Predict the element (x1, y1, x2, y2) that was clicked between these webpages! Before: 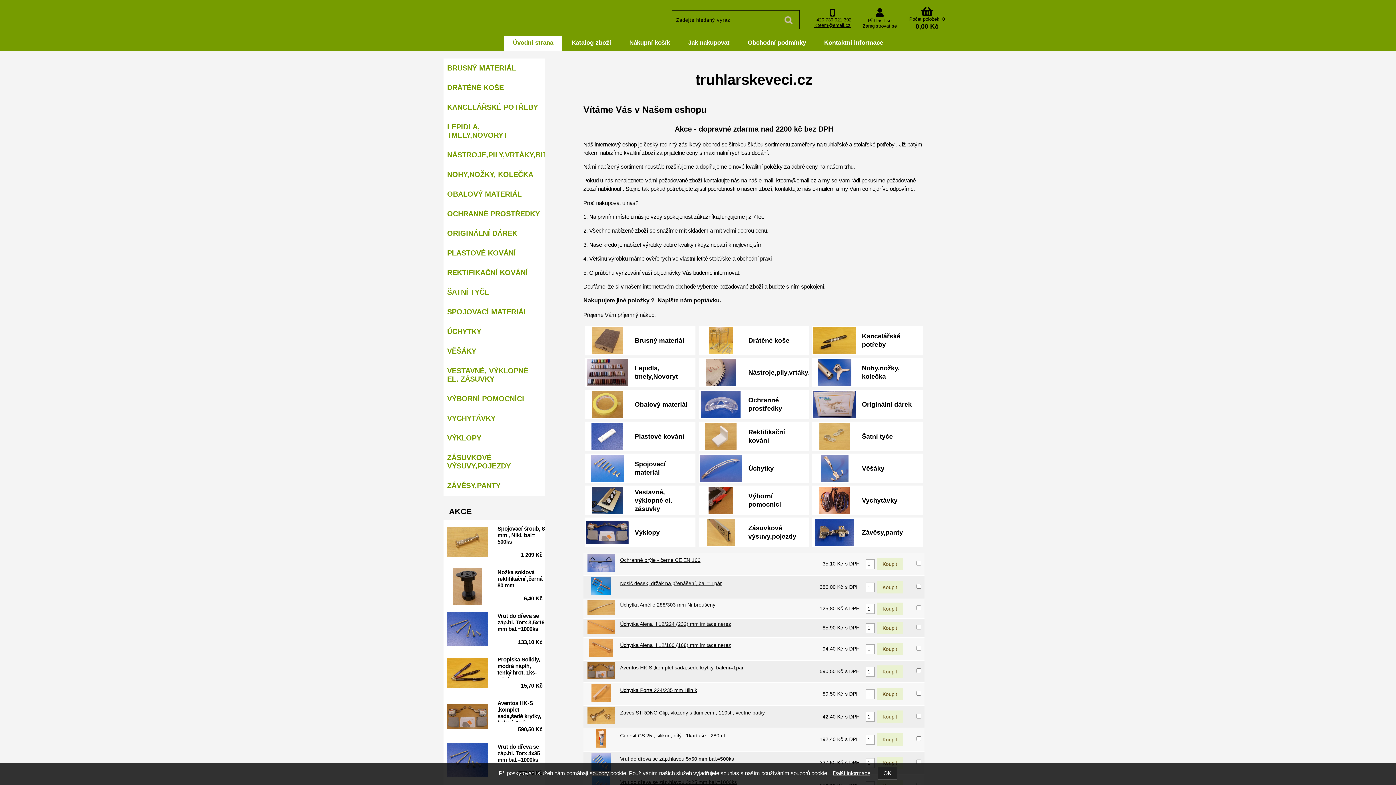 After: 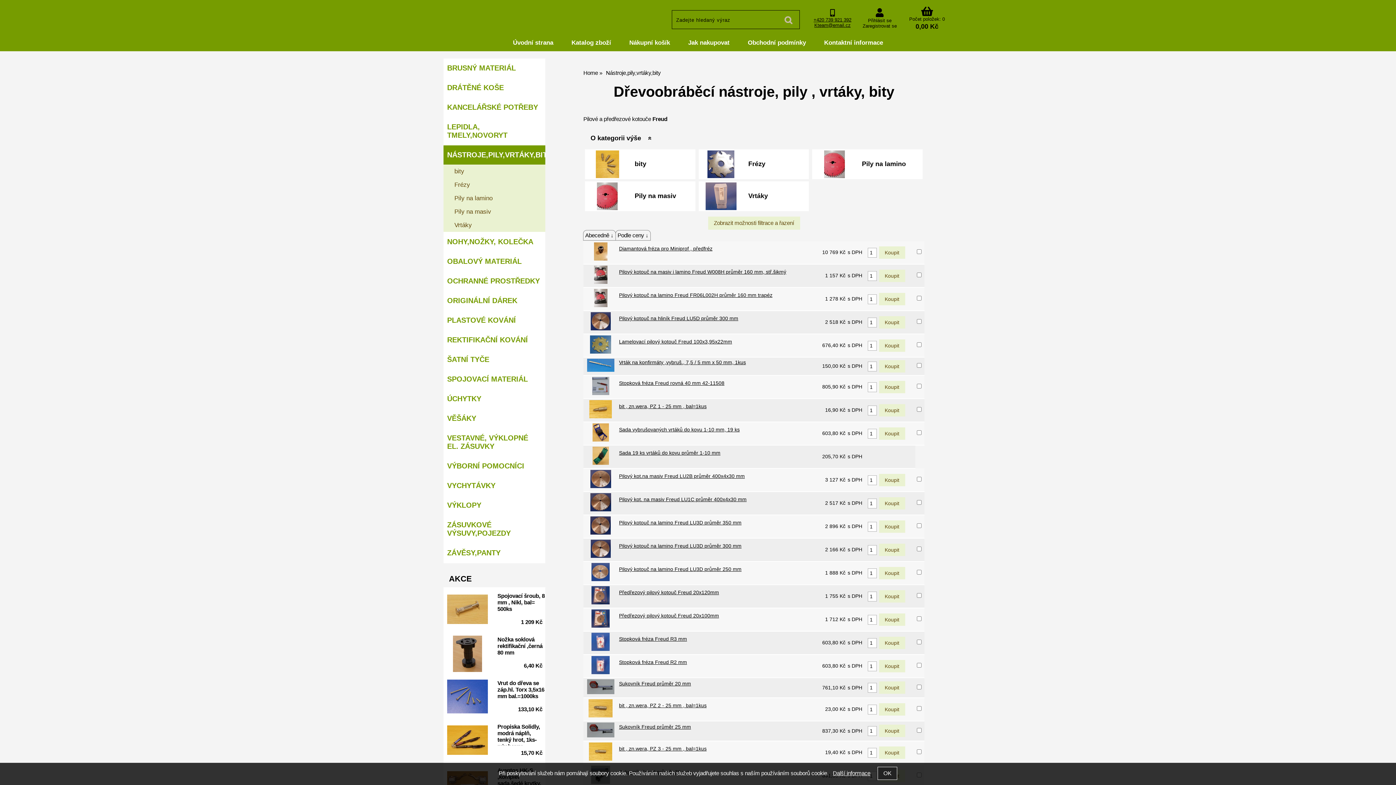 Action: label: Nástroje,pily,vrtáky,bity bbox: (748, 368, 821, 376)